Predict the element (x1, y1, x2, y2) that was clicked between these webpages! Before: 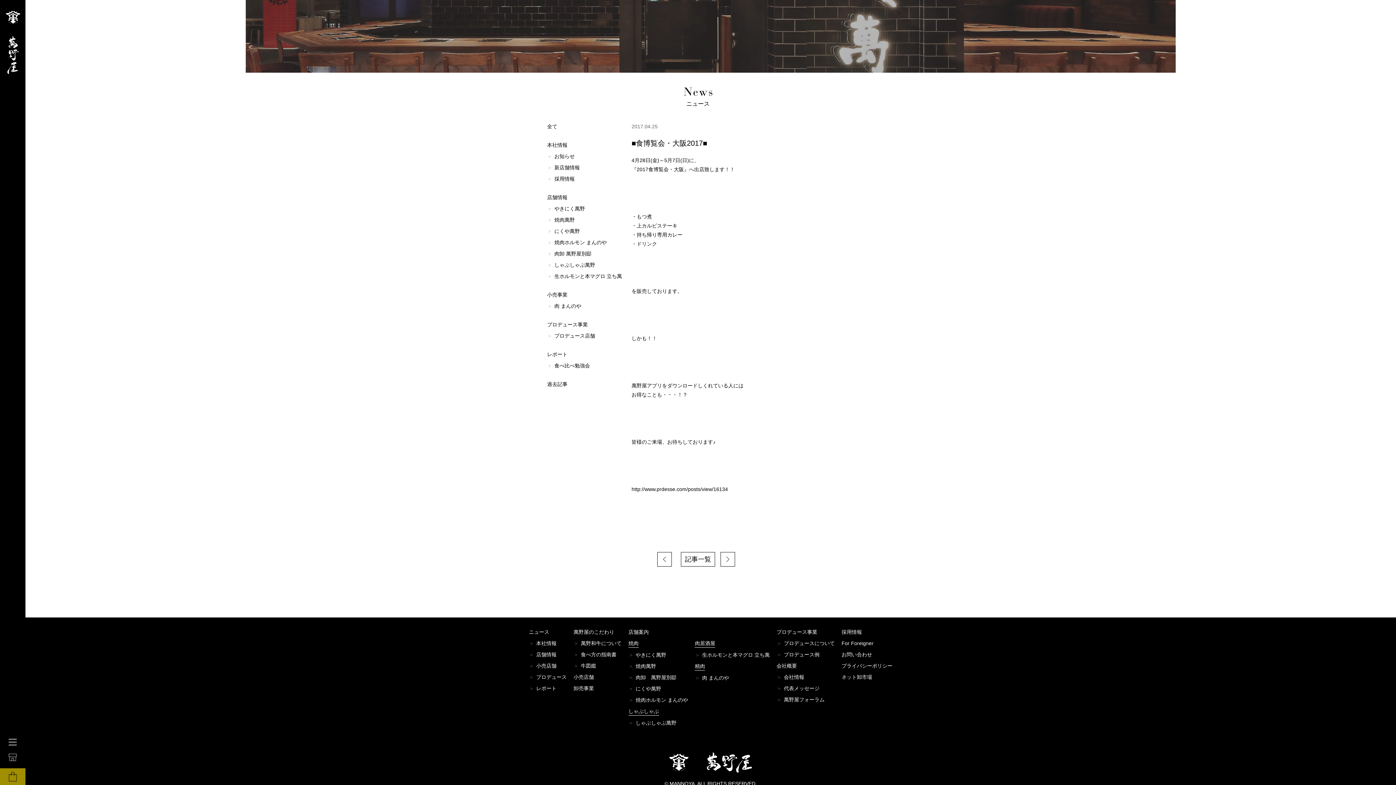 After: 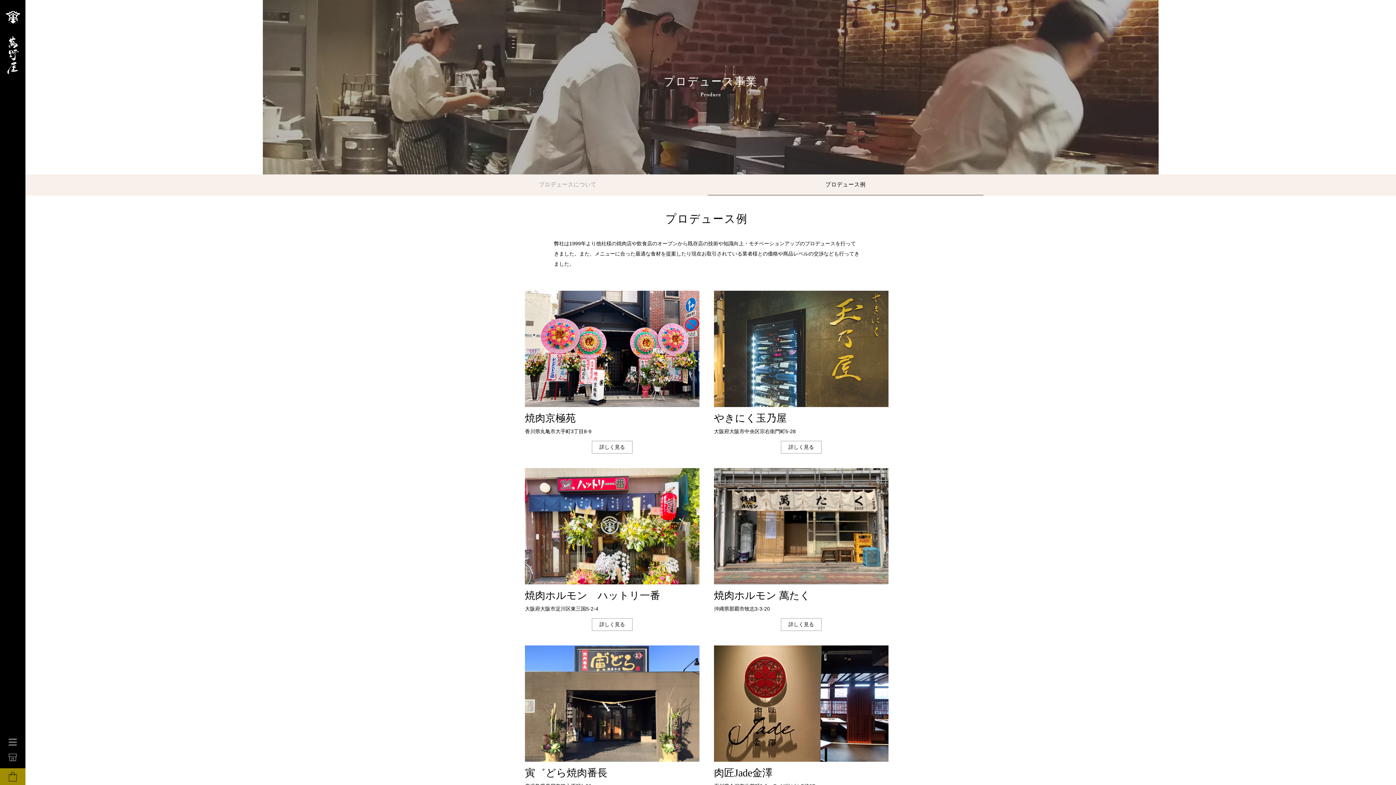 Action: bbox: (784, 652, 819, 657) label: プロデュース例